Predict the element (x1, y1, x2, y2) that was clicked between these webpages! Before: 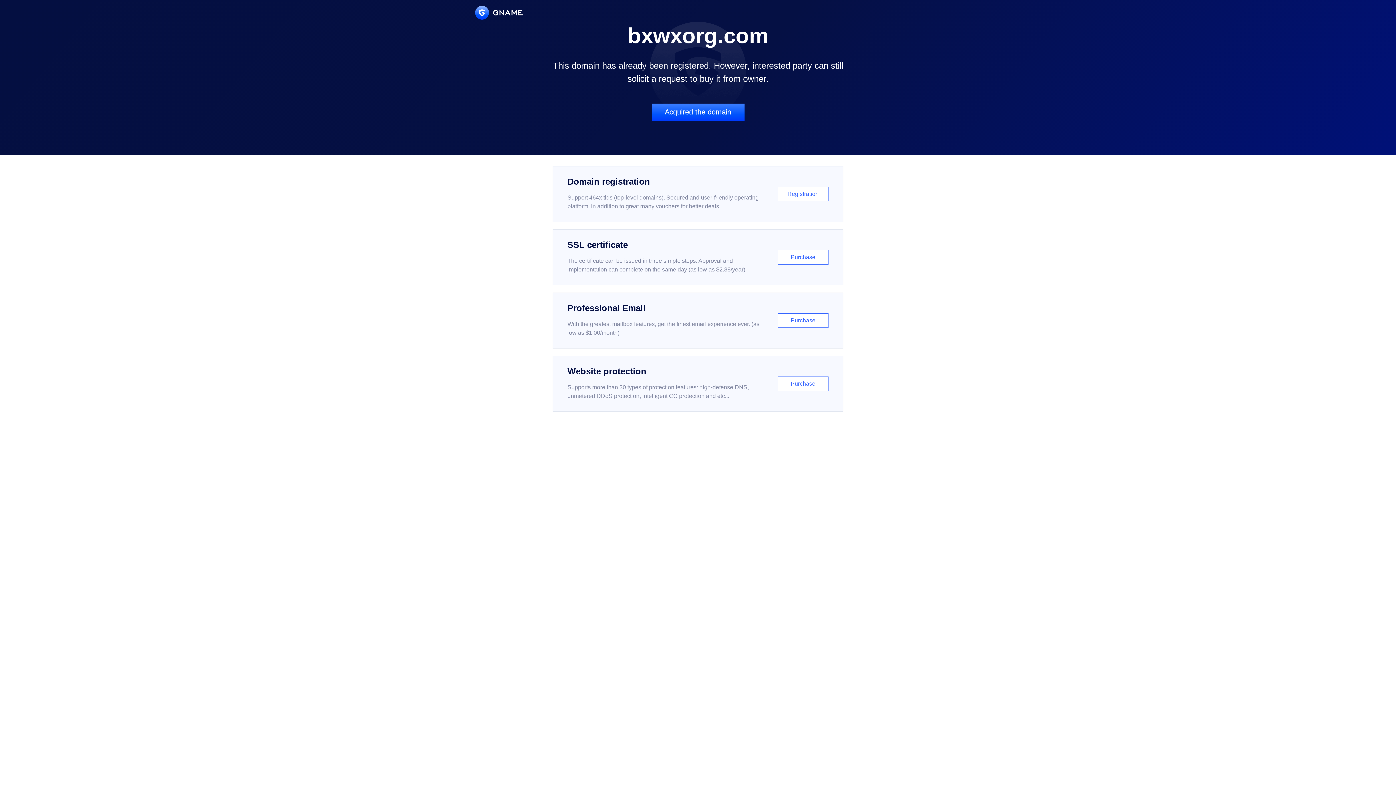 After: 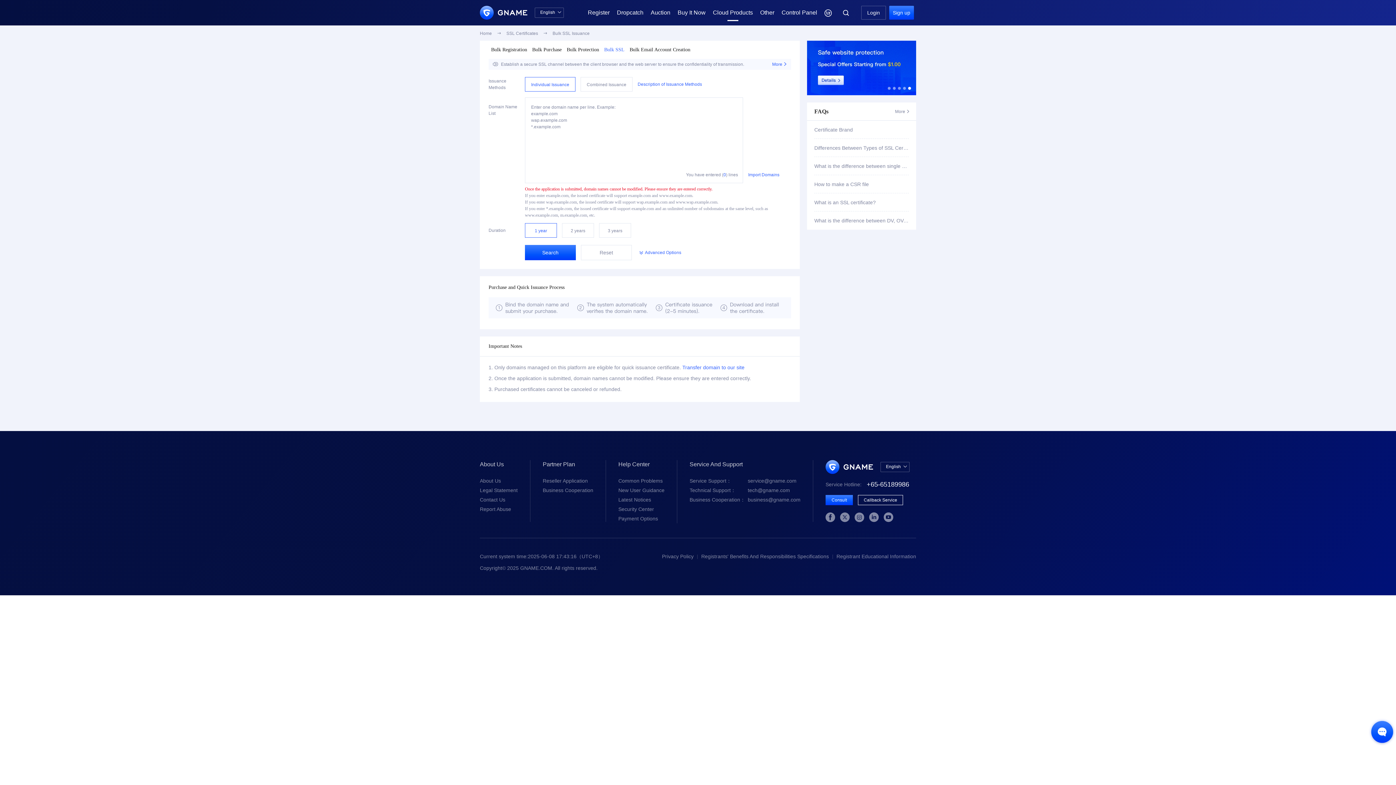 Action: bbox: (552, 229, 843, 285) label: SSL certificate

The certificate can be issued in three simple steps. Approval and implementation can complete on the same day (as low as $2.88/year)

Purchase